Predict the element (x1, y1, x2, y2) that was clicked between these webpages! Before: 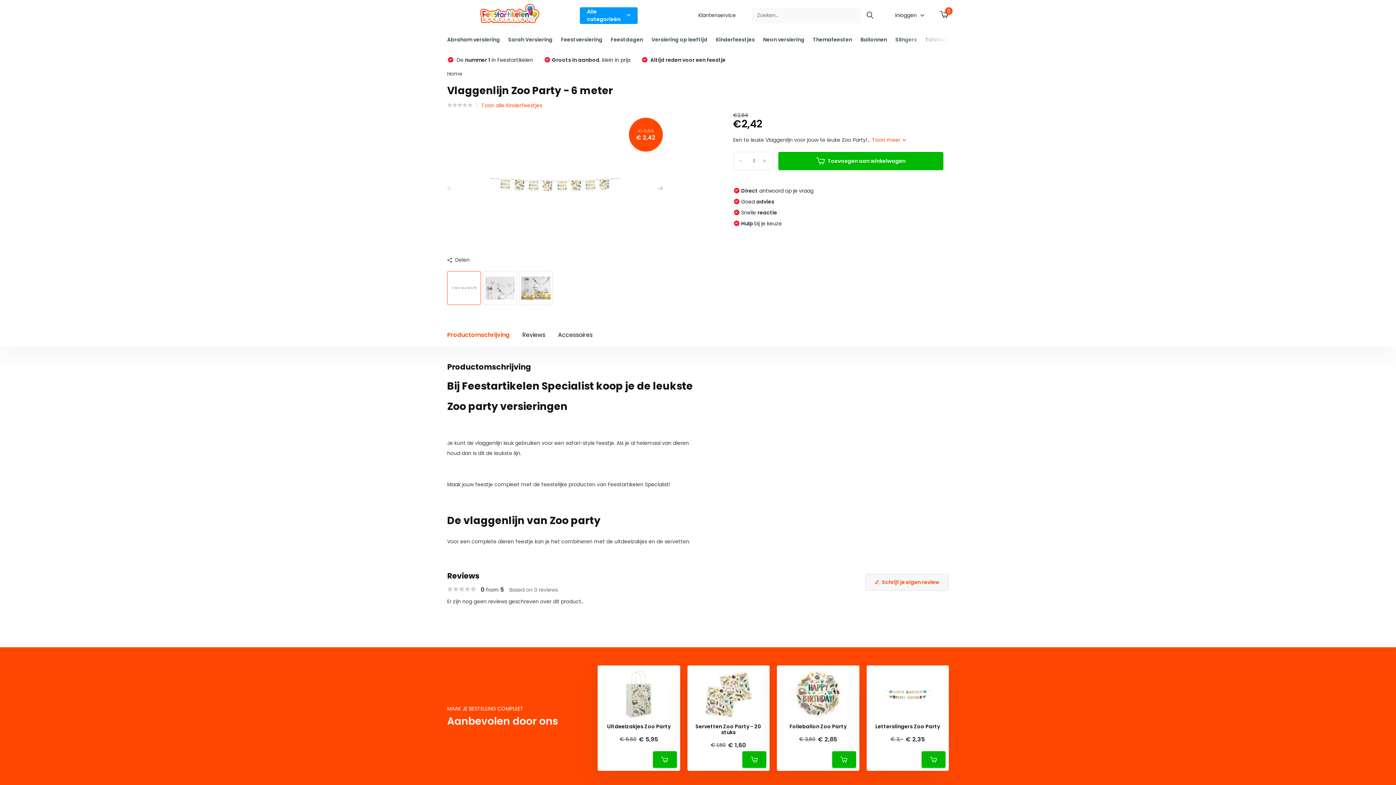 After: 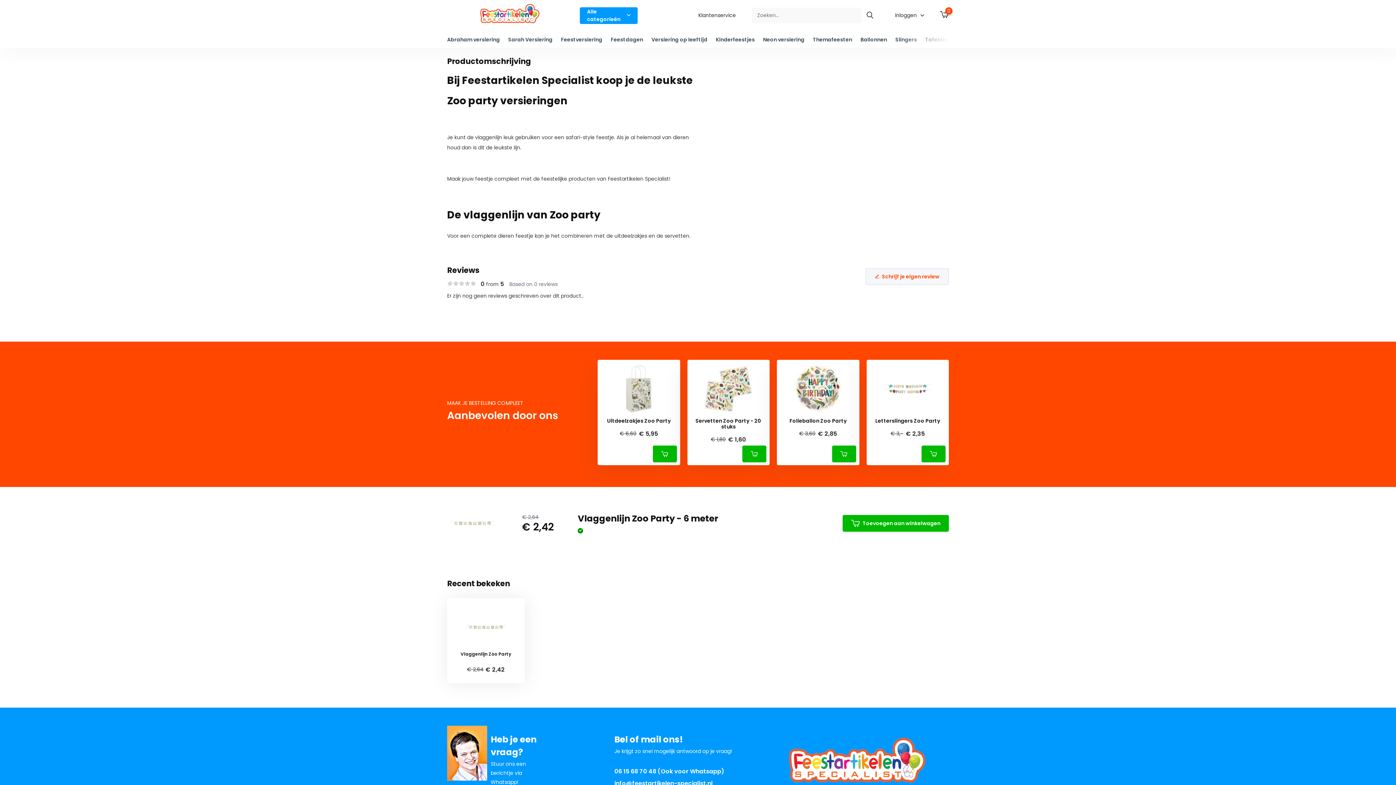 Action: bbox: (872, 136, 906, 143) label: Toon meer 